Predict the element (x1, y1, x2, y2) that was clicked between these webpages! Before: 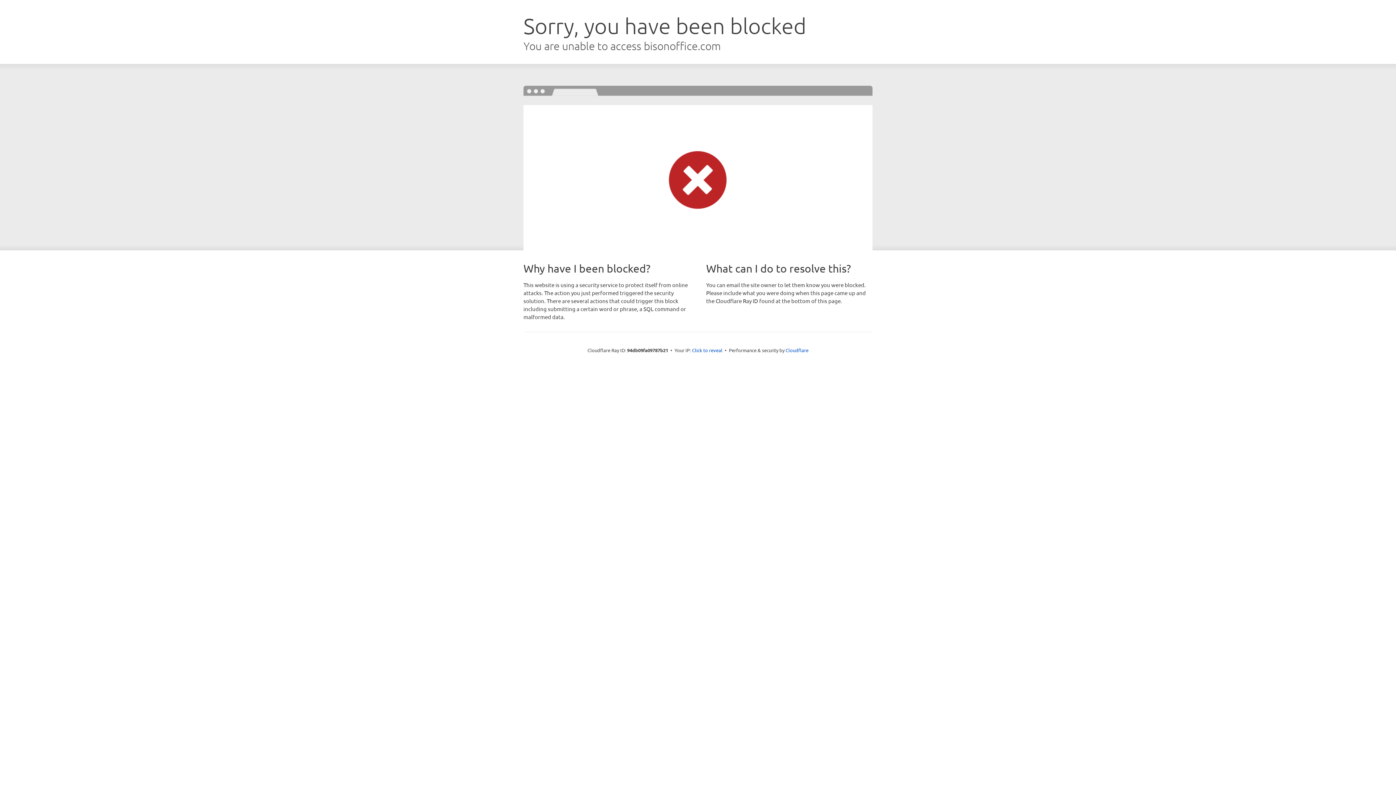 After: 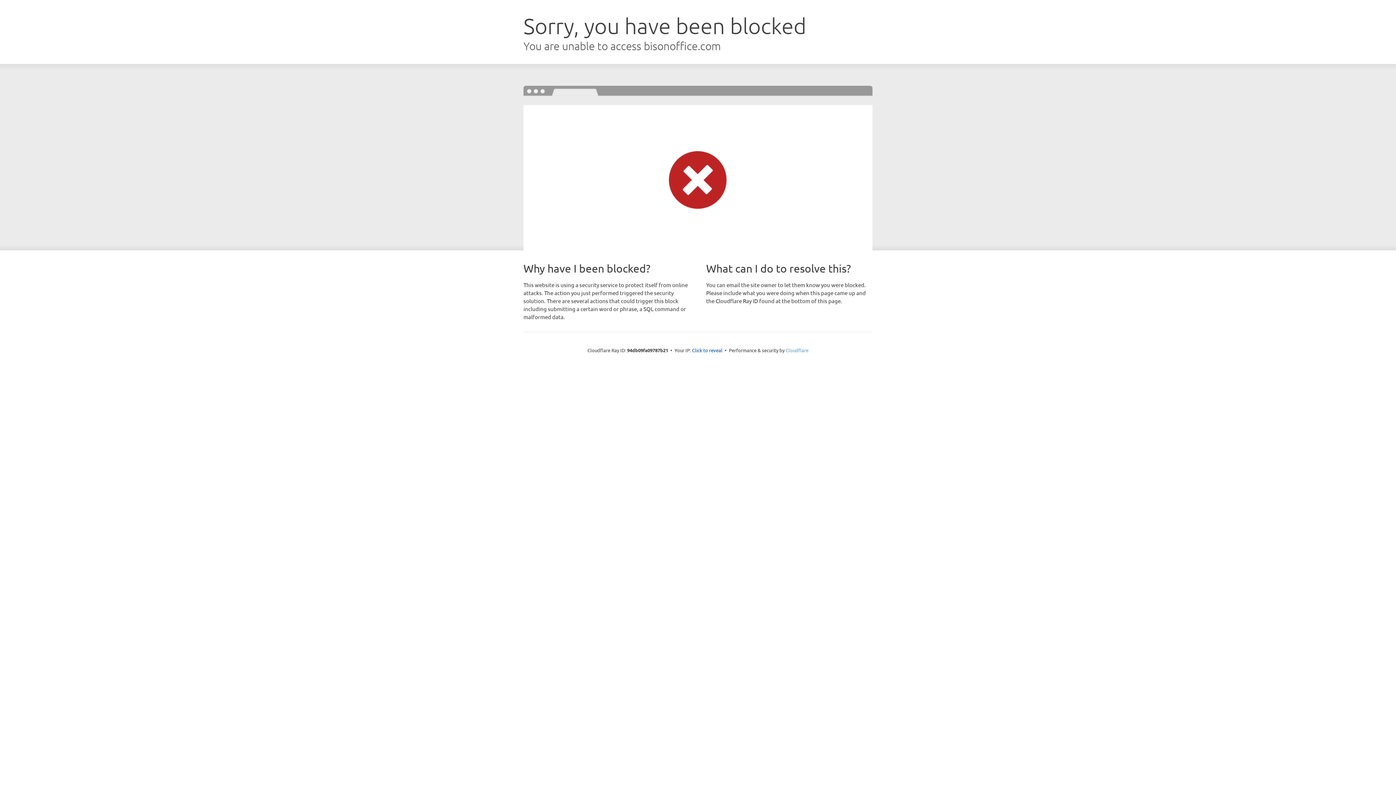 Action: label: Cloudflare bbox: (785, 347, 808, 353)